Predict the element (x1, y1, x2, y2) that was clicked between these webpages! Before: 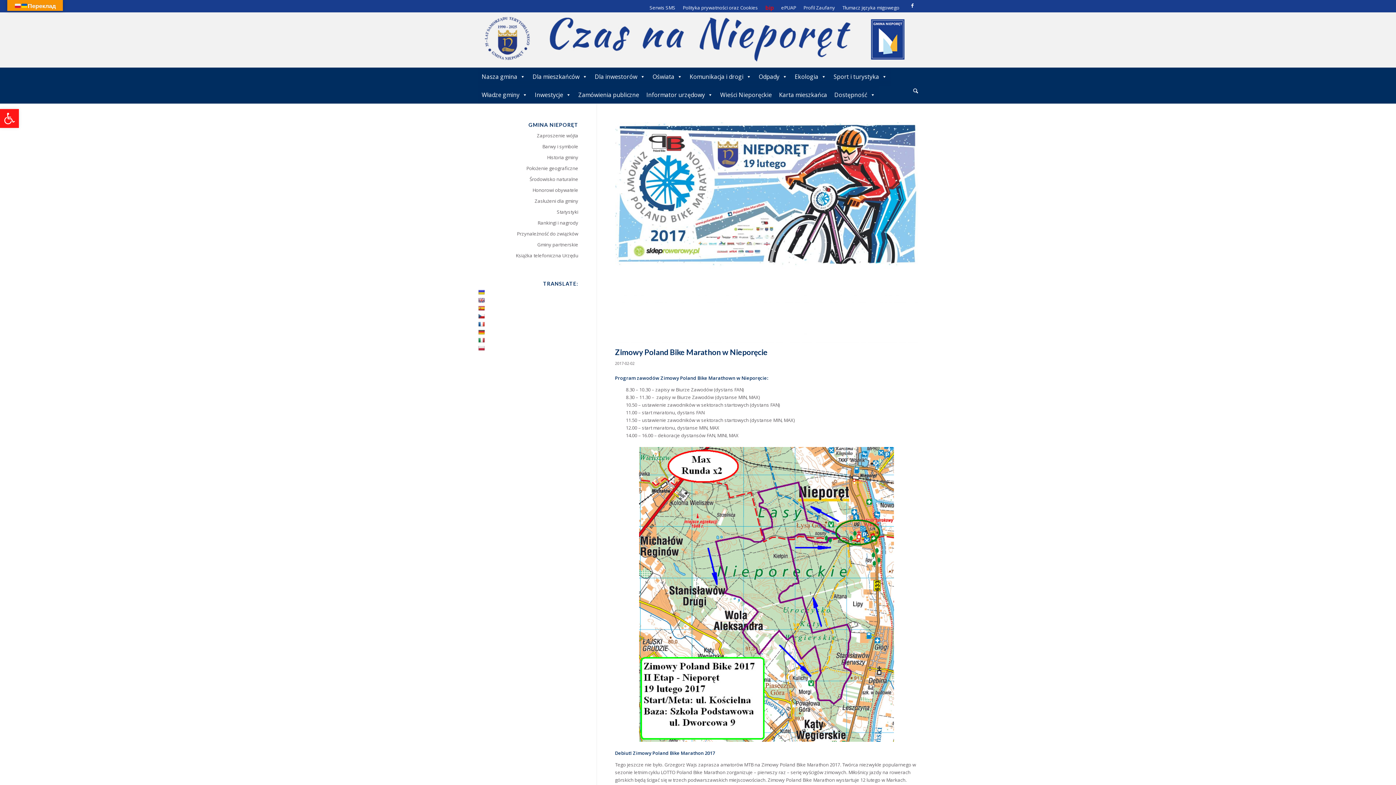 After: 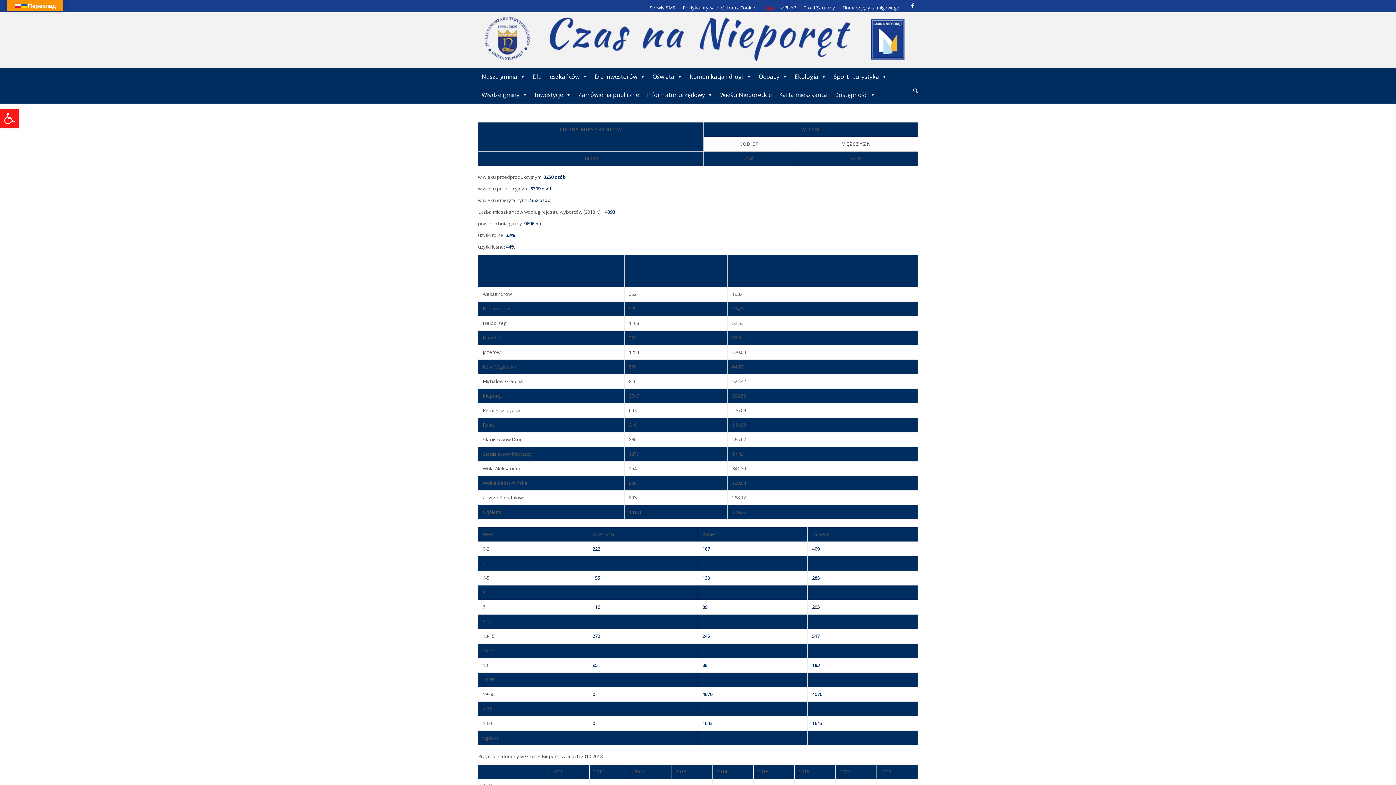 Action: bbox: (478, 206, 578, 217) label: Statystyki